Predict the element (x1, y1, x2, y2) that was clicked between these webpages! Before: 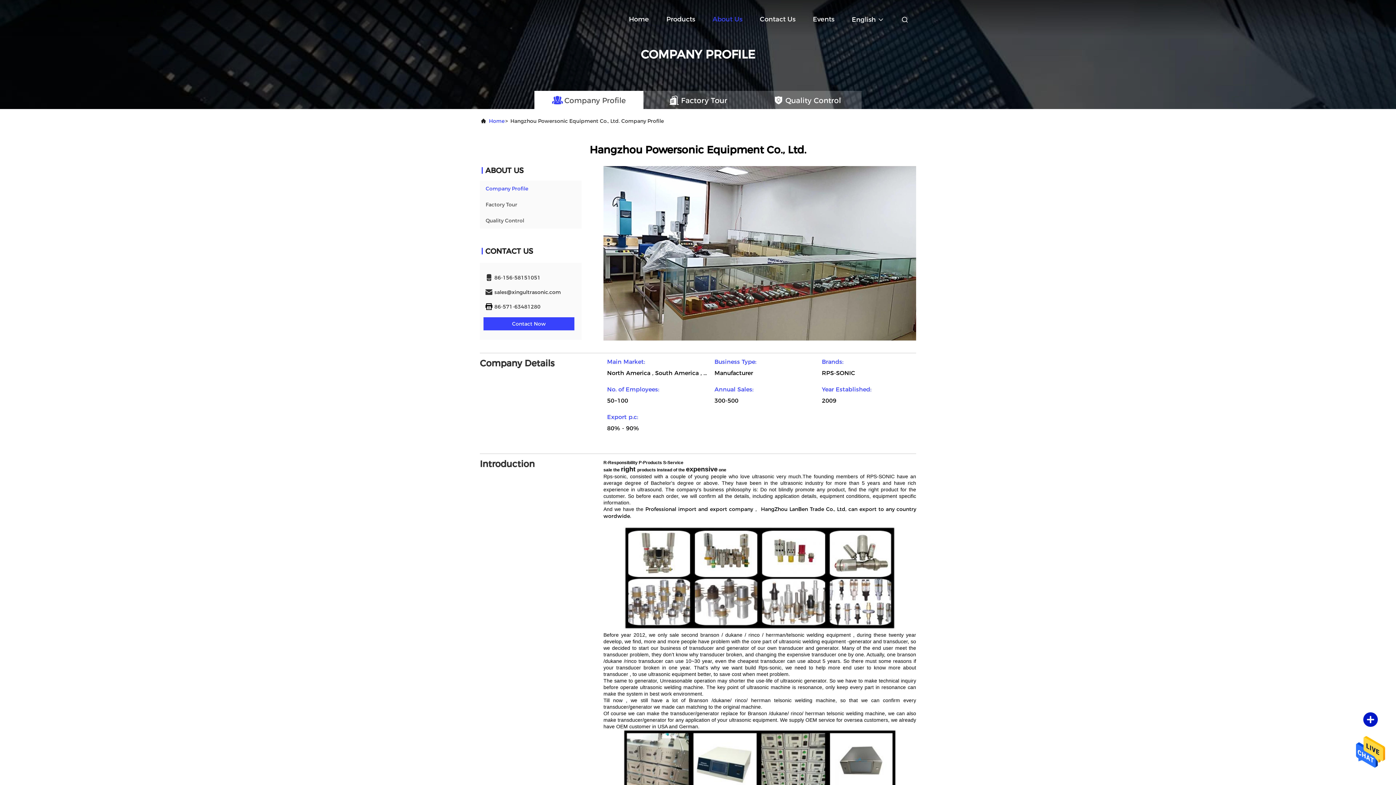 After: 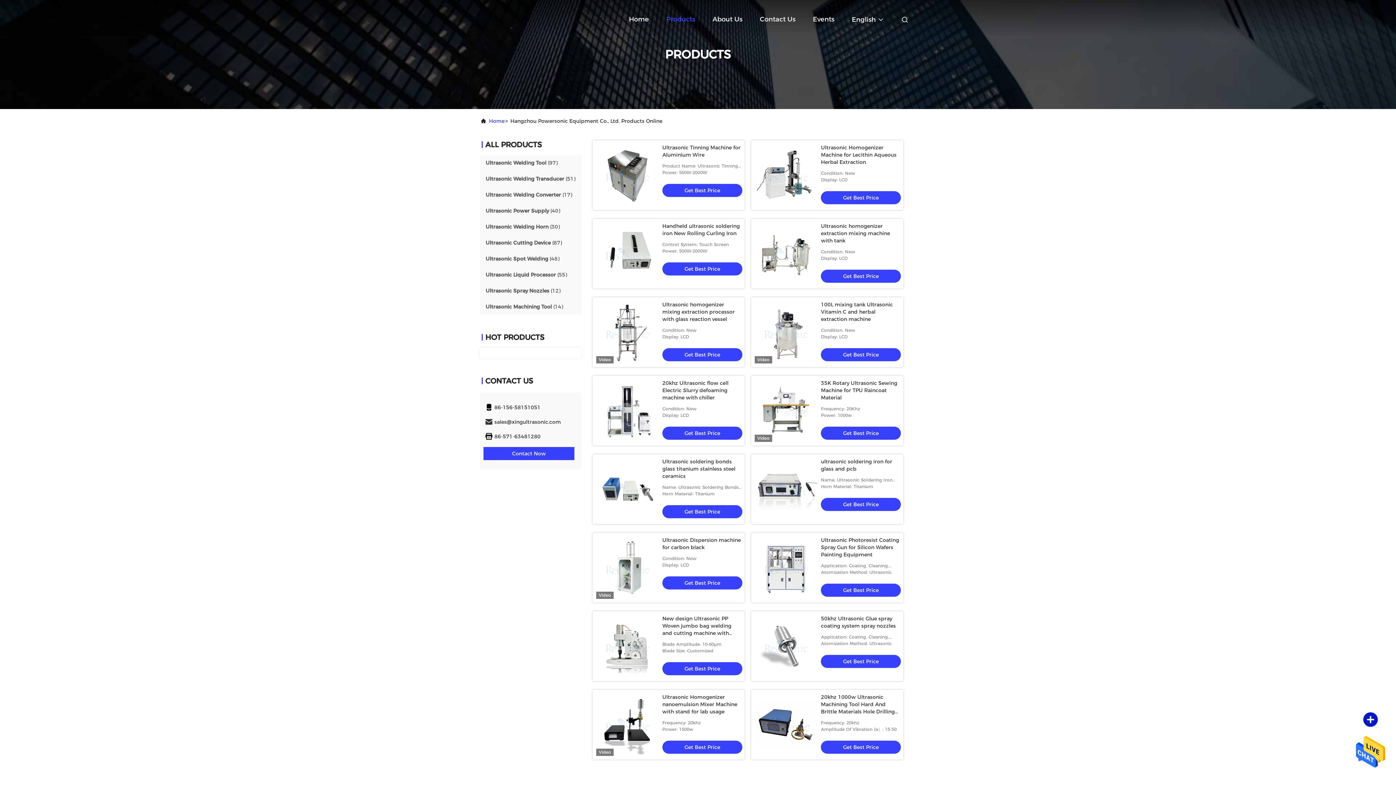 Action: bbox: (666, 8, 695, 30) label: Products